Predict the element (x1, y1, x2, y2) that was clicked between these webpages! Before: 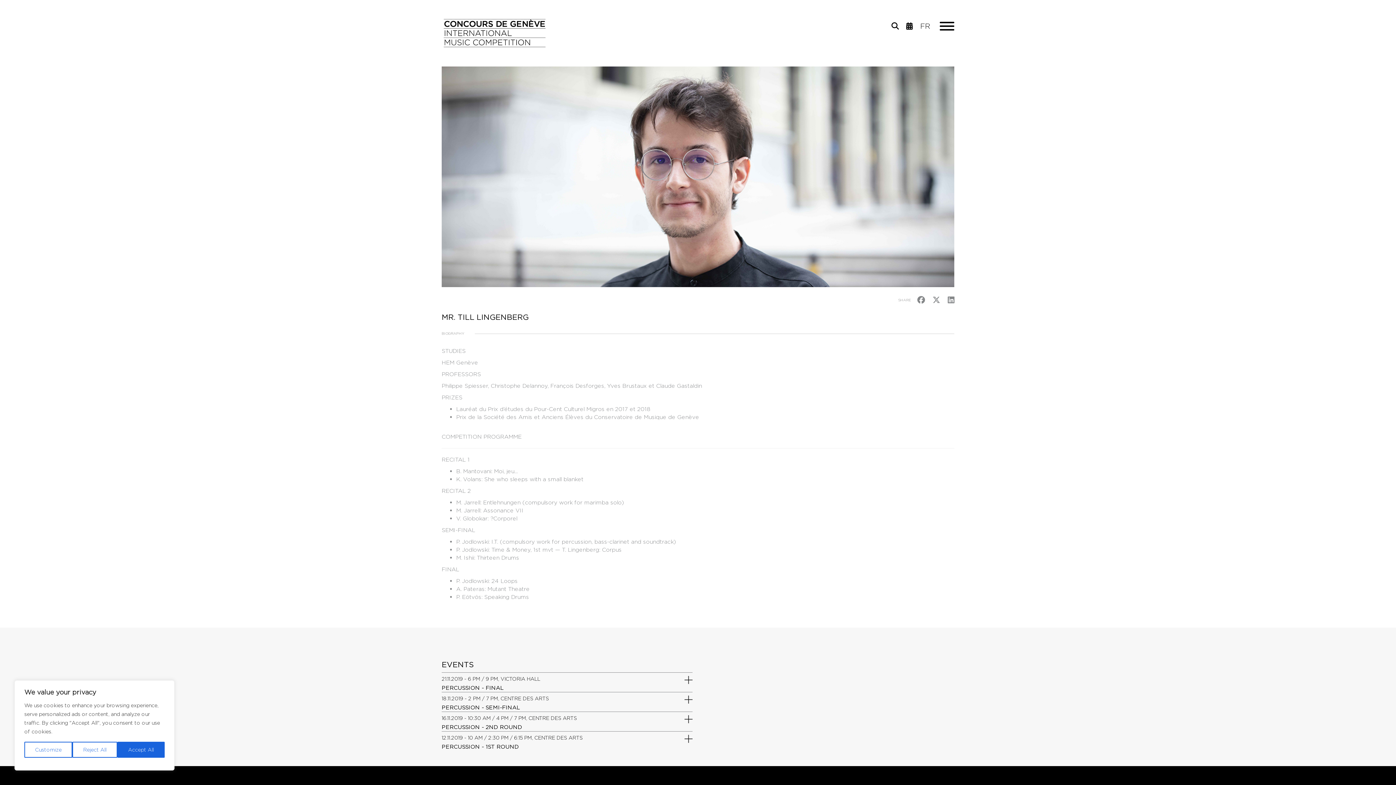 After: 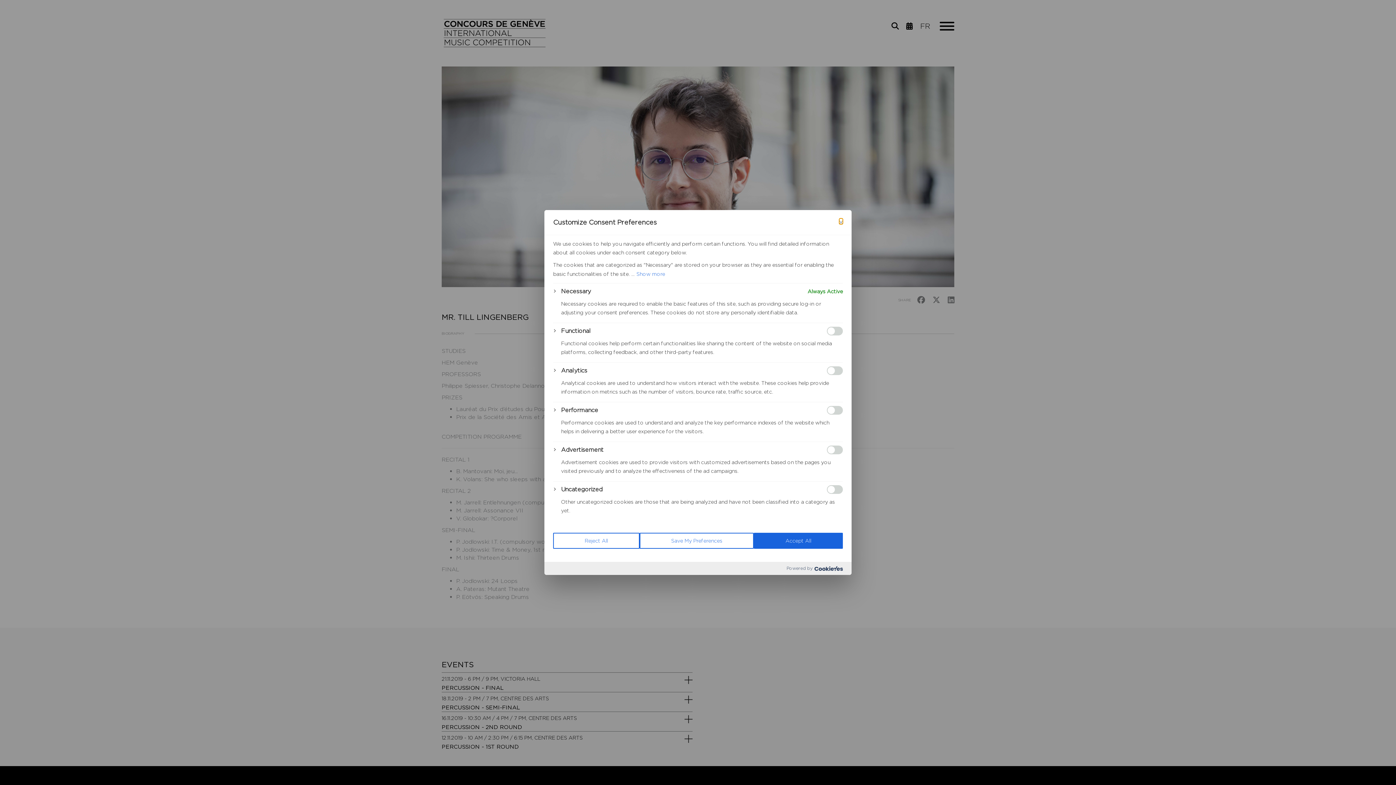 Action: label: Customize bbox: (24, 742, 72, 758)